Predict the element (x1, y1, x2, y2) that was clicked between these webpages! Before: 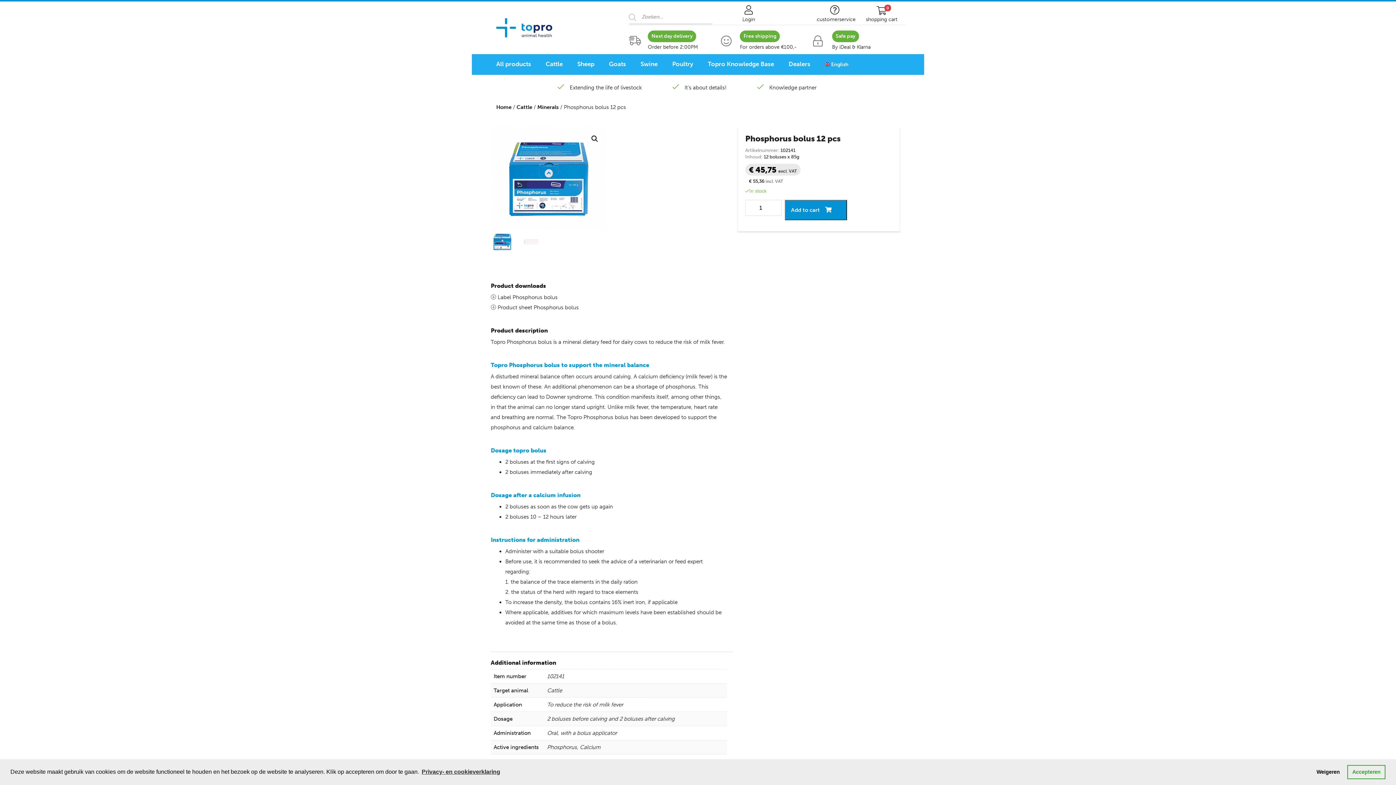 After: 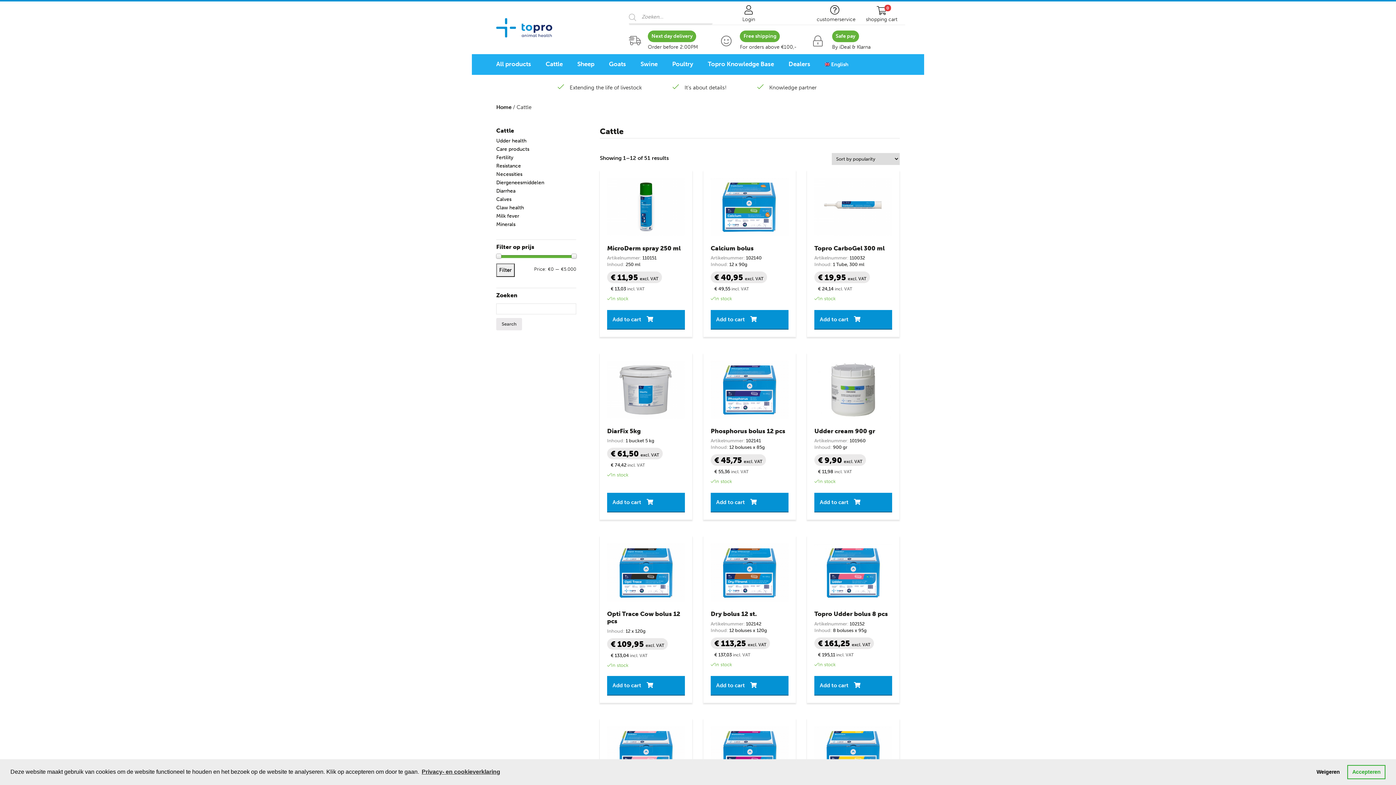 Action: bbox: (516, 104, 532, 110) label: Cattle